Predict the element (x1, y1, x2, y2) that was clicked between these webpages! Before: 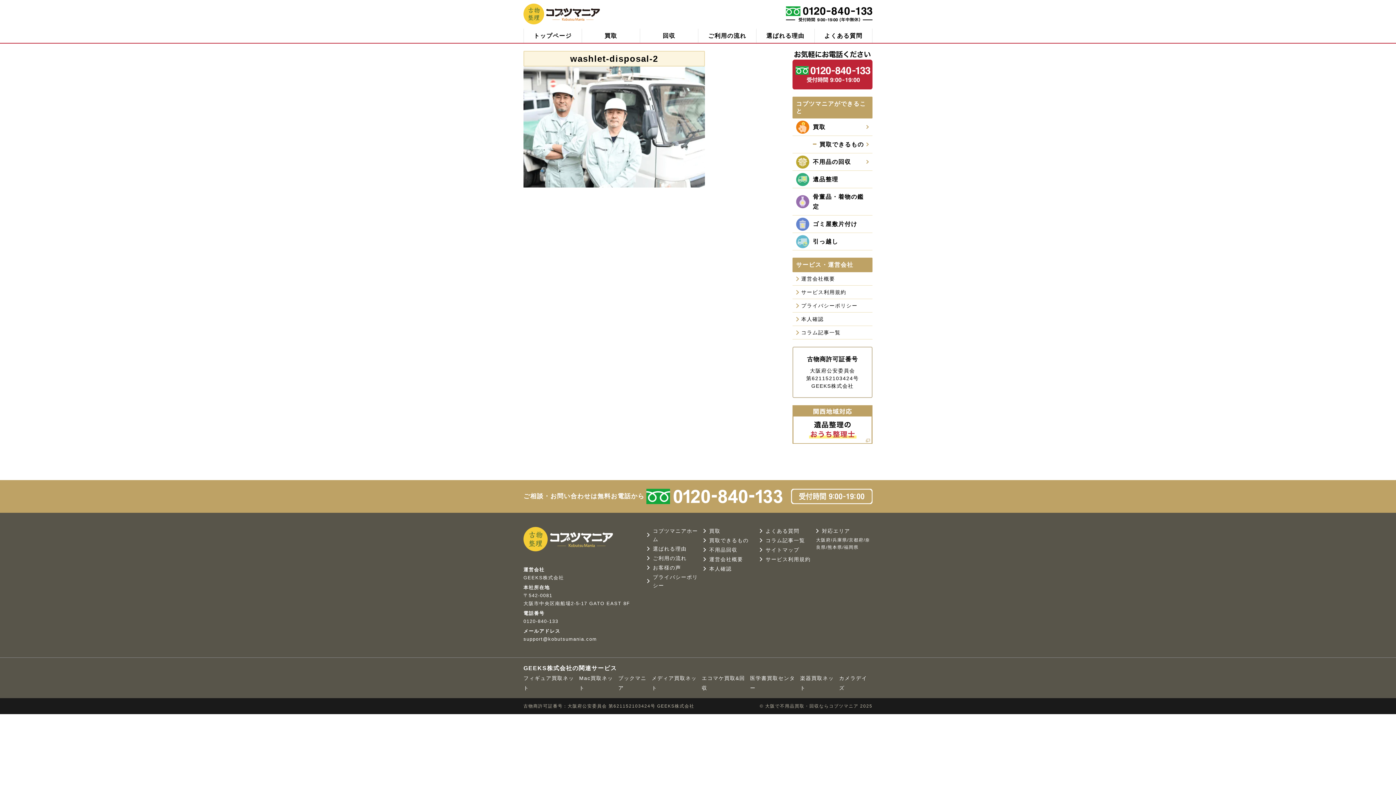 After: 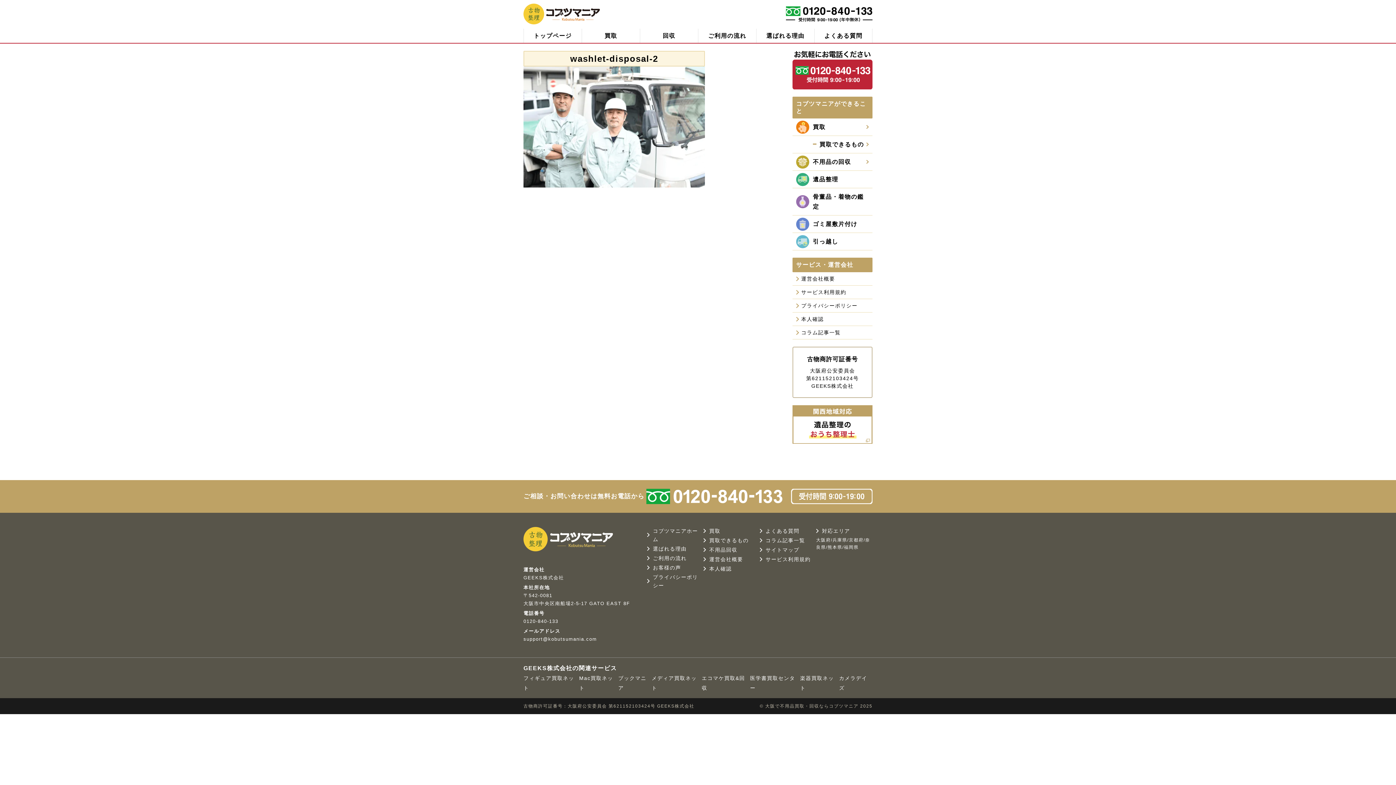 Action: label: プライバシーポリシー bbox: (647, 573, 703, 590)